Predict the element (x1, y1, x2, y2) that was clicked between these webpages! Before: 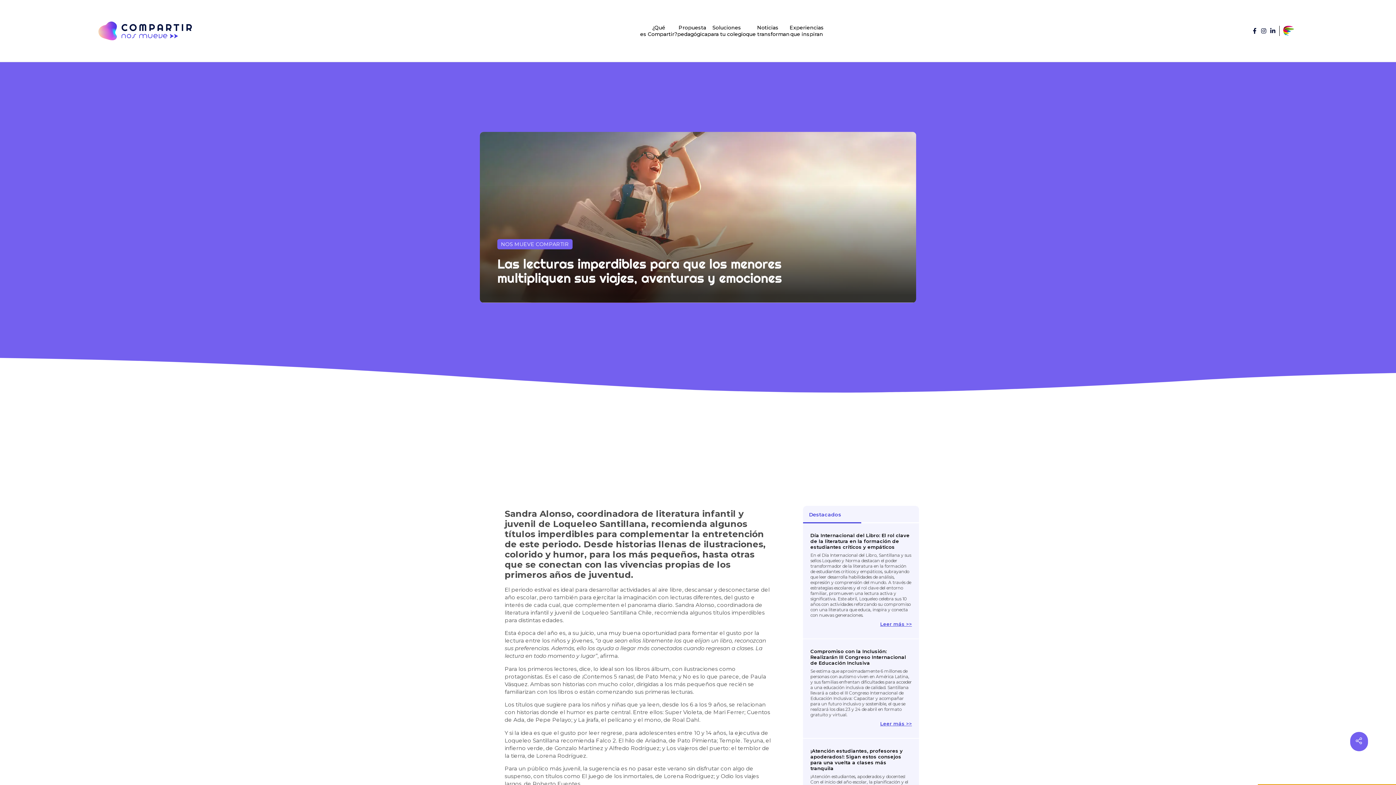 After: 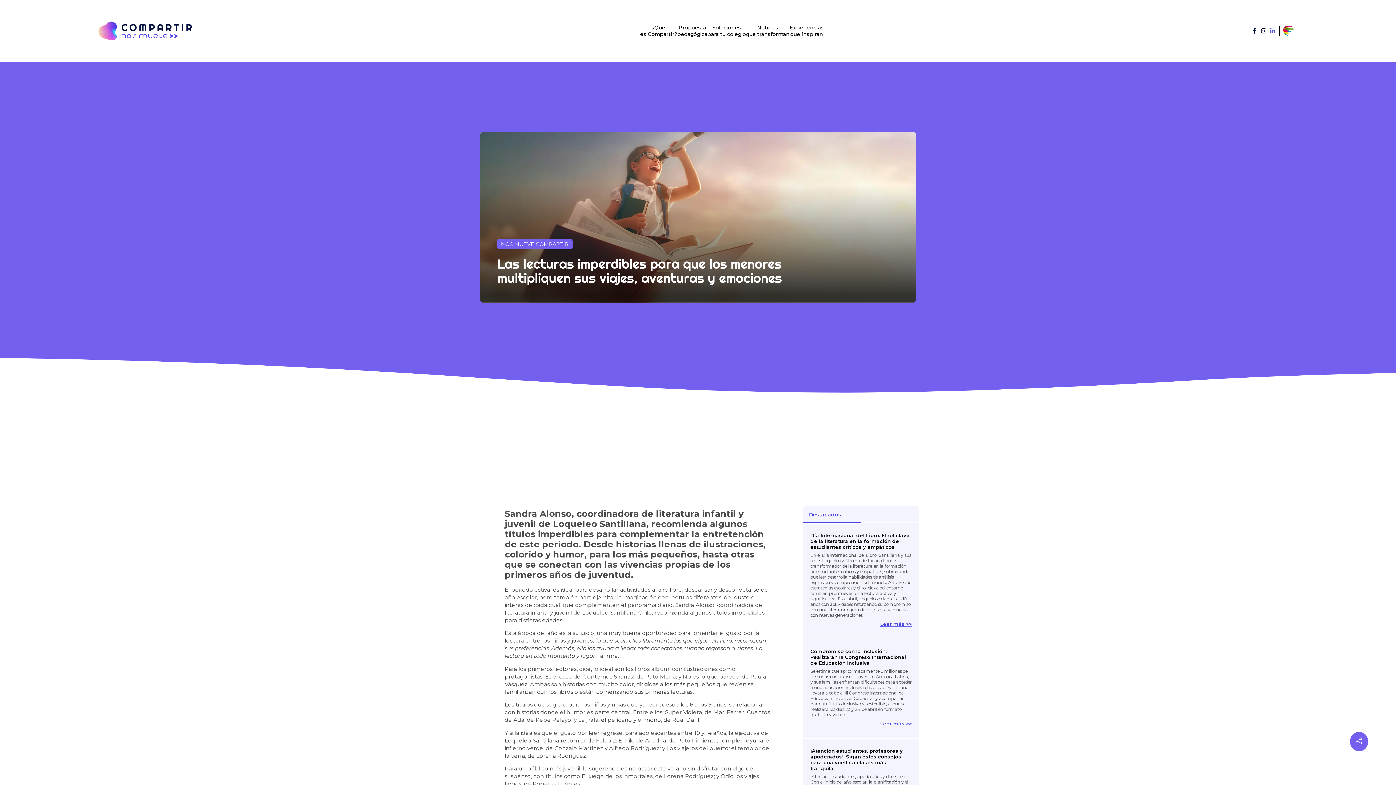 Action: bbox: (1270, 27, 1276, 33) label: Linkedin-in